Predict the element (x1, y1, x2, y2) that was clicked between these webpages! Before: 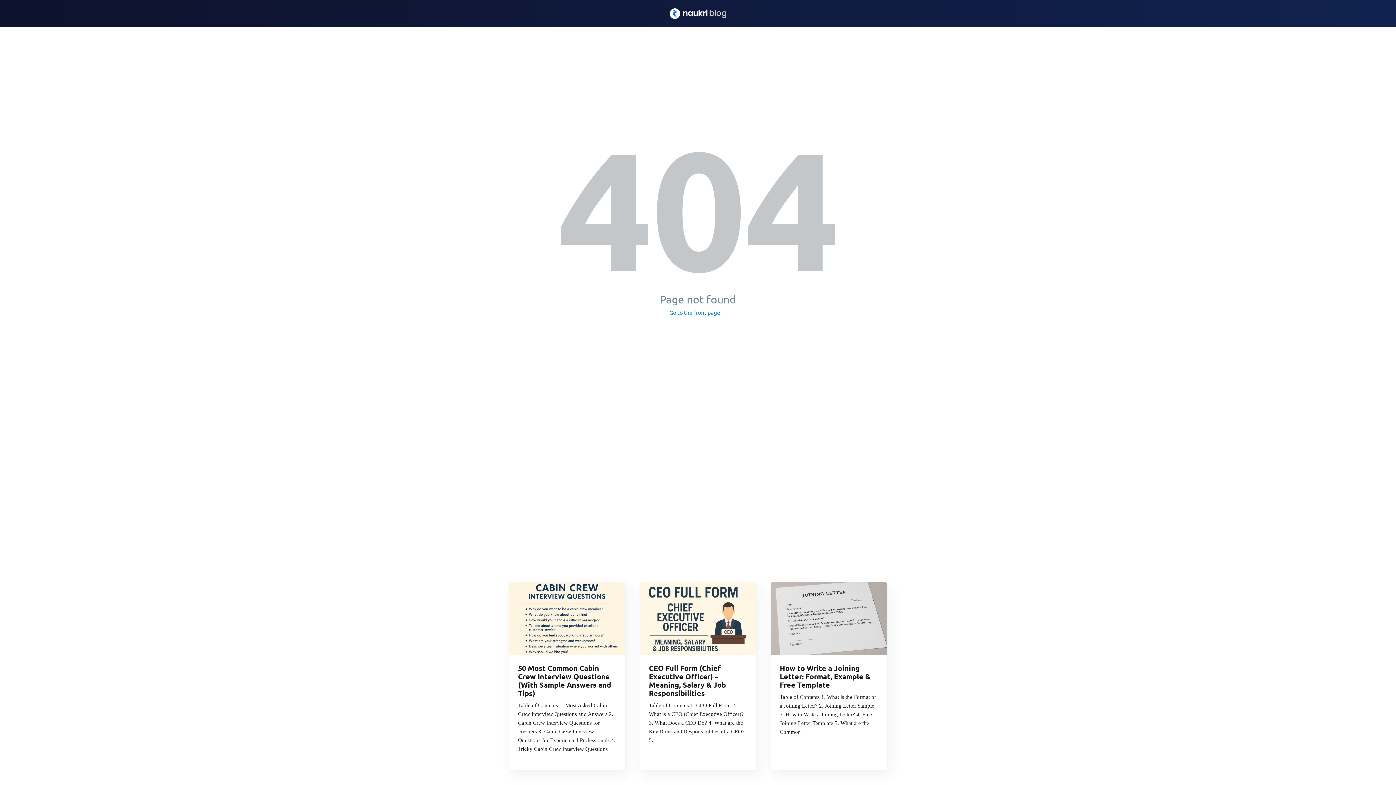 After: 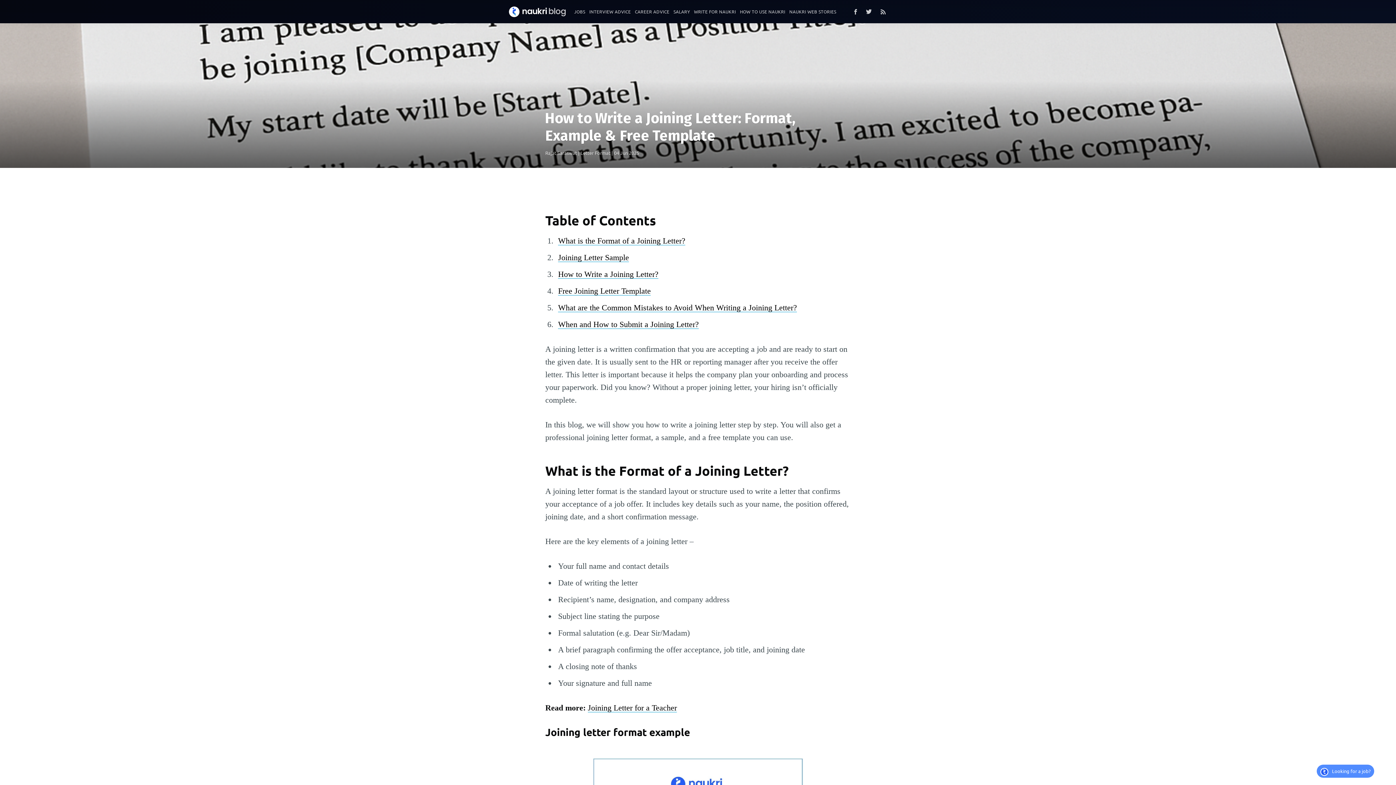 Action: bbox: (770, 582, 887, 655)